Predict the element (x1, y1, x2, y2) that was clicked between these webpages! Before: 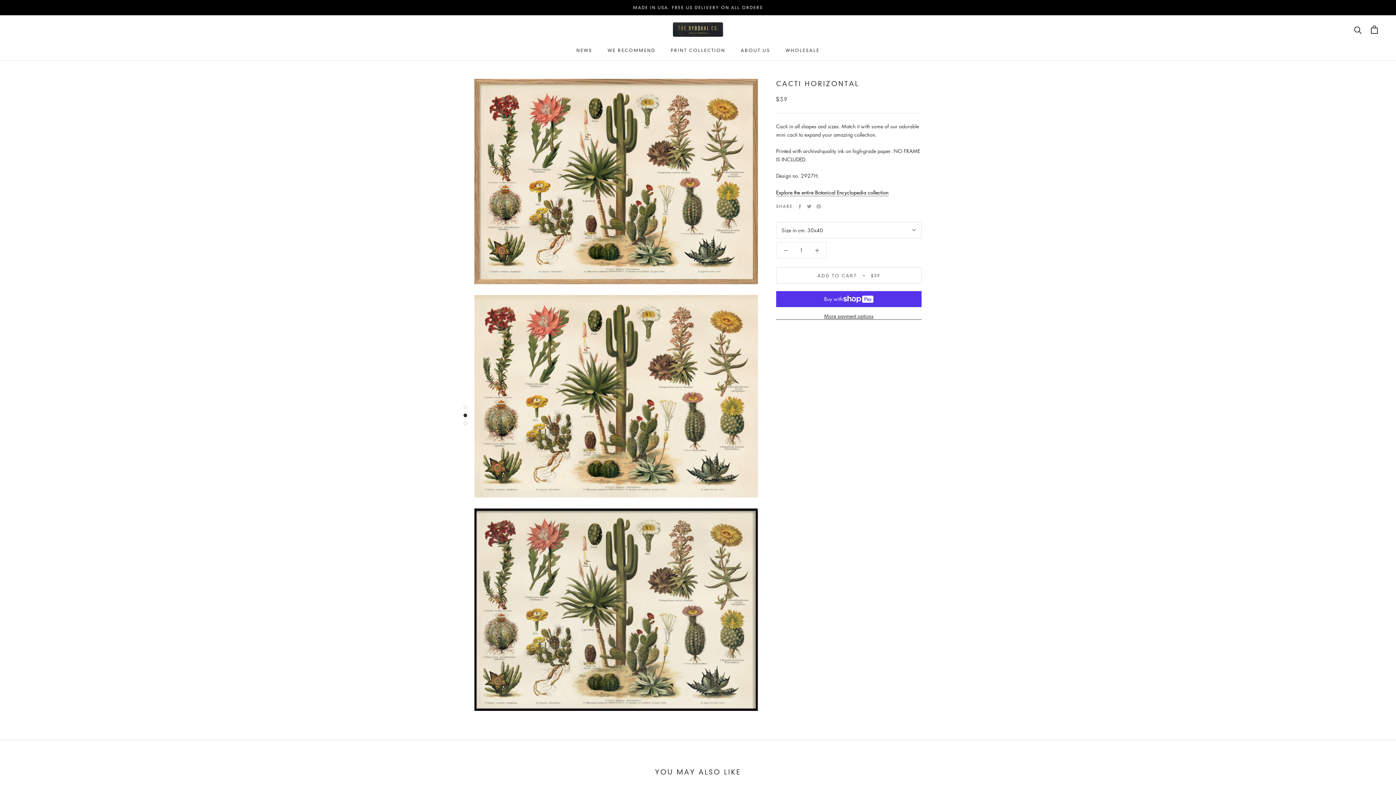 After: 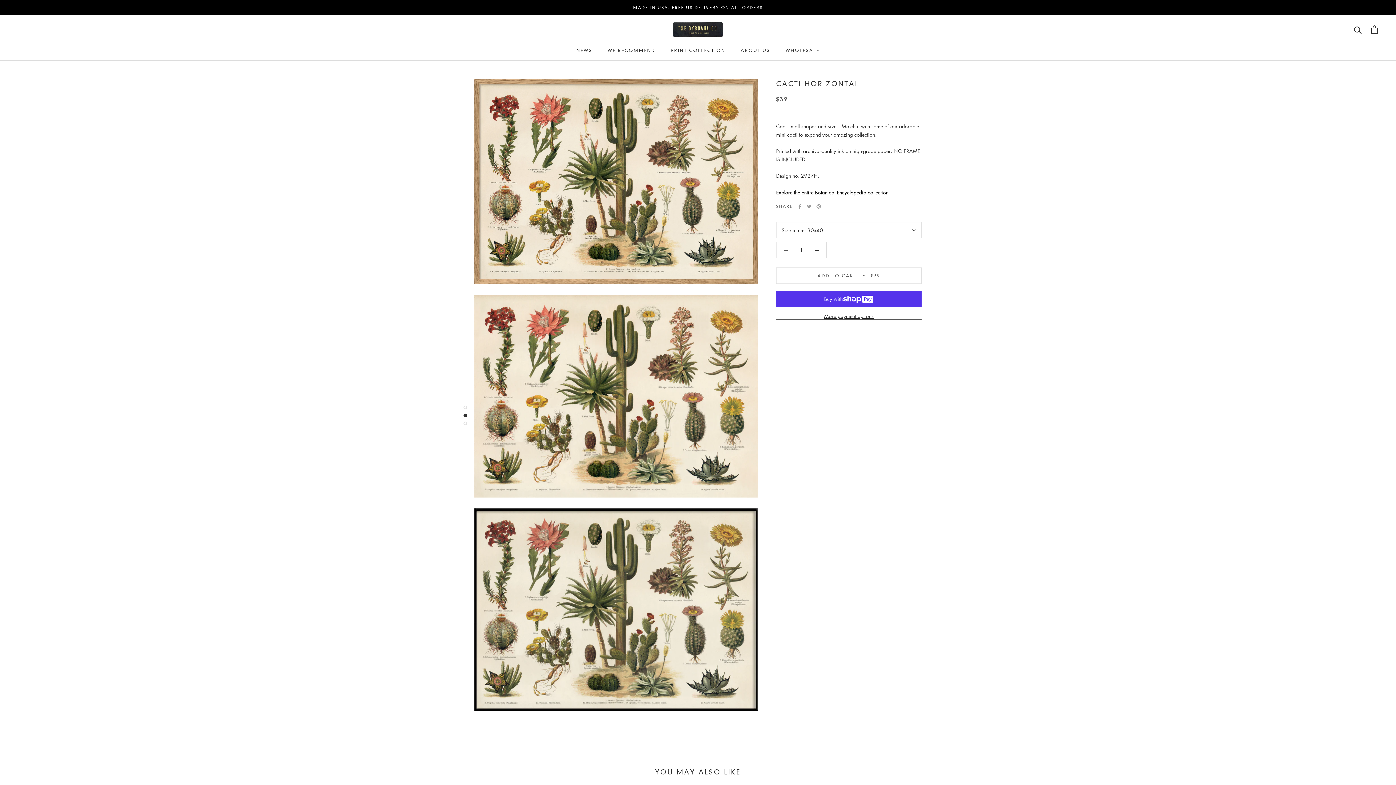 Action: bbox: (776, 242, 795, 258)